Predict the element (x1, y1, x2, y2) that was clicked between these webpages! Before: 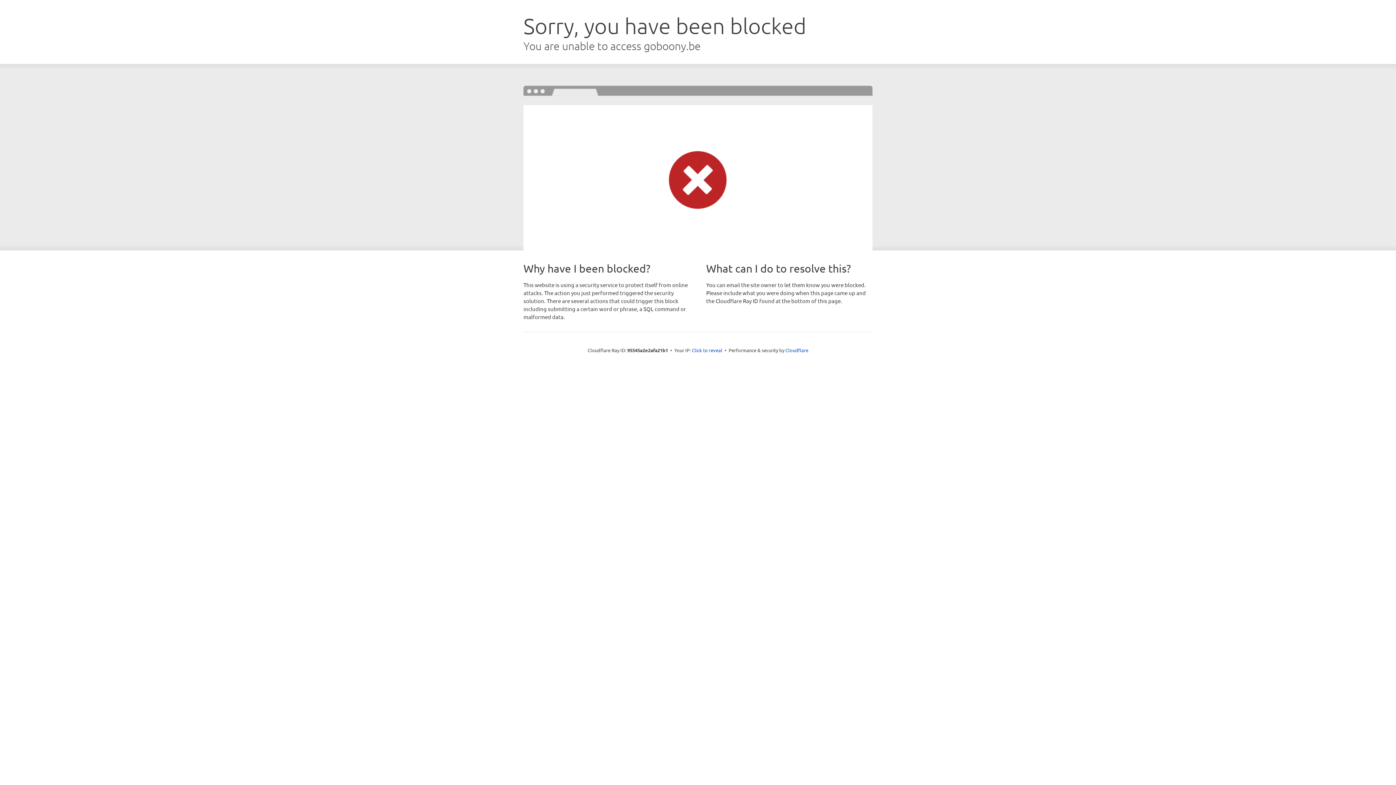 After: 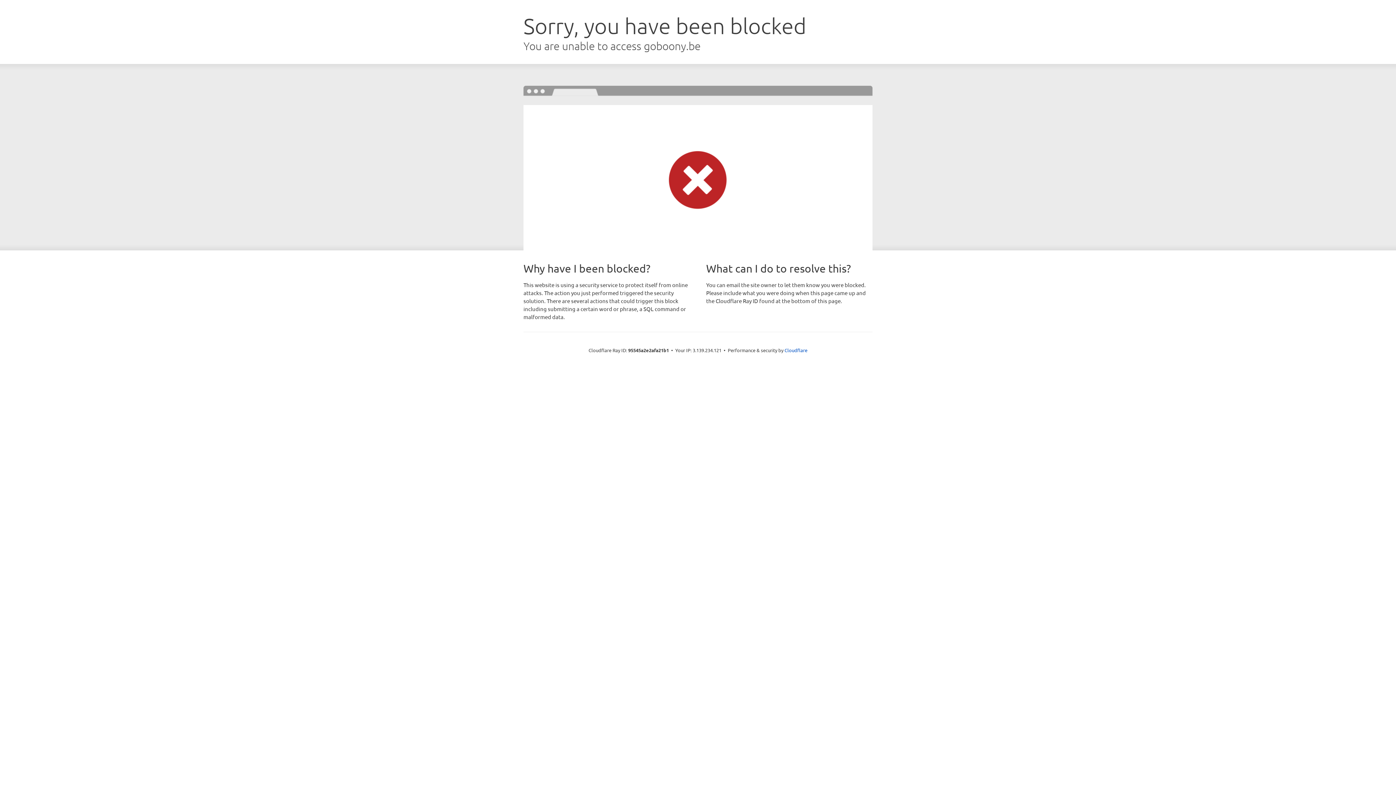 Action: label: Click to reveal bbox: (692, 346, 722, 353)